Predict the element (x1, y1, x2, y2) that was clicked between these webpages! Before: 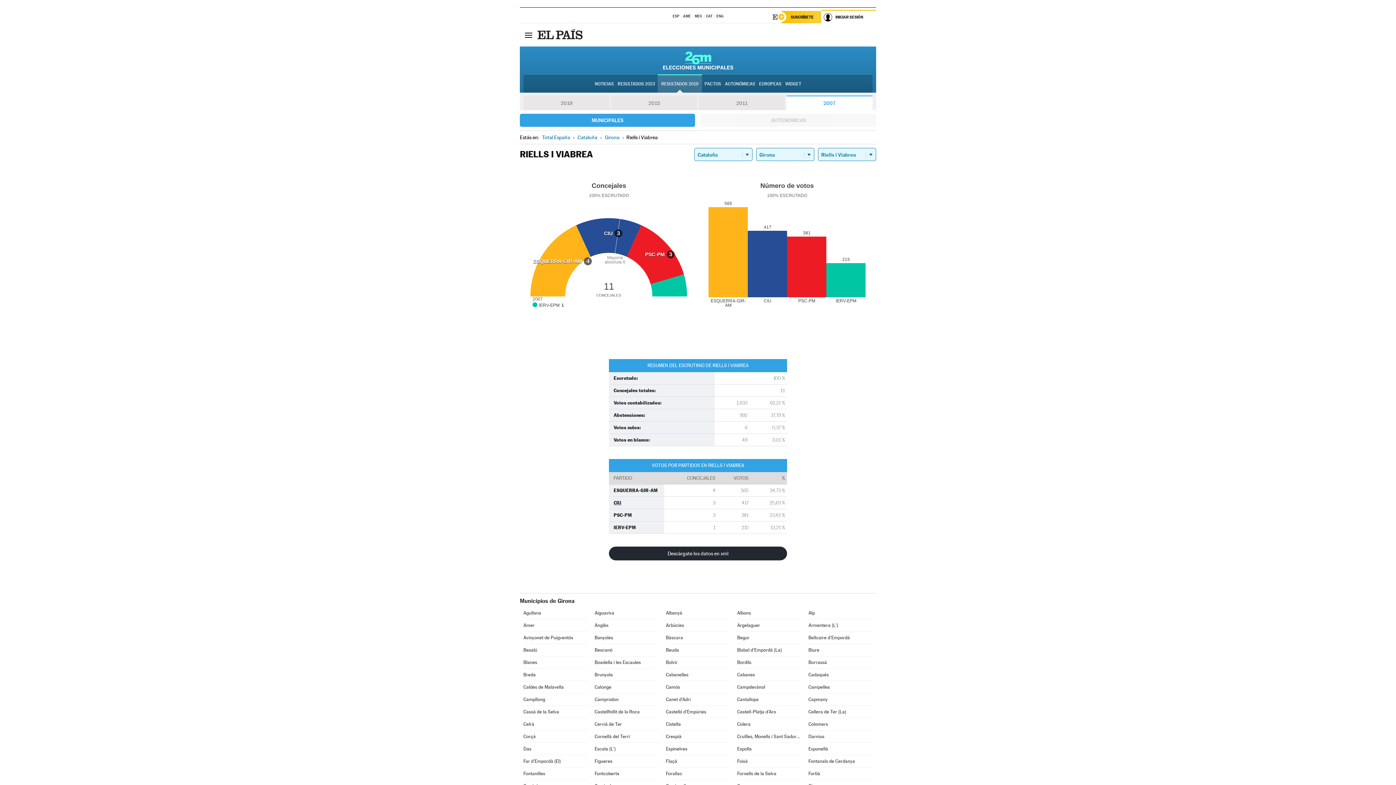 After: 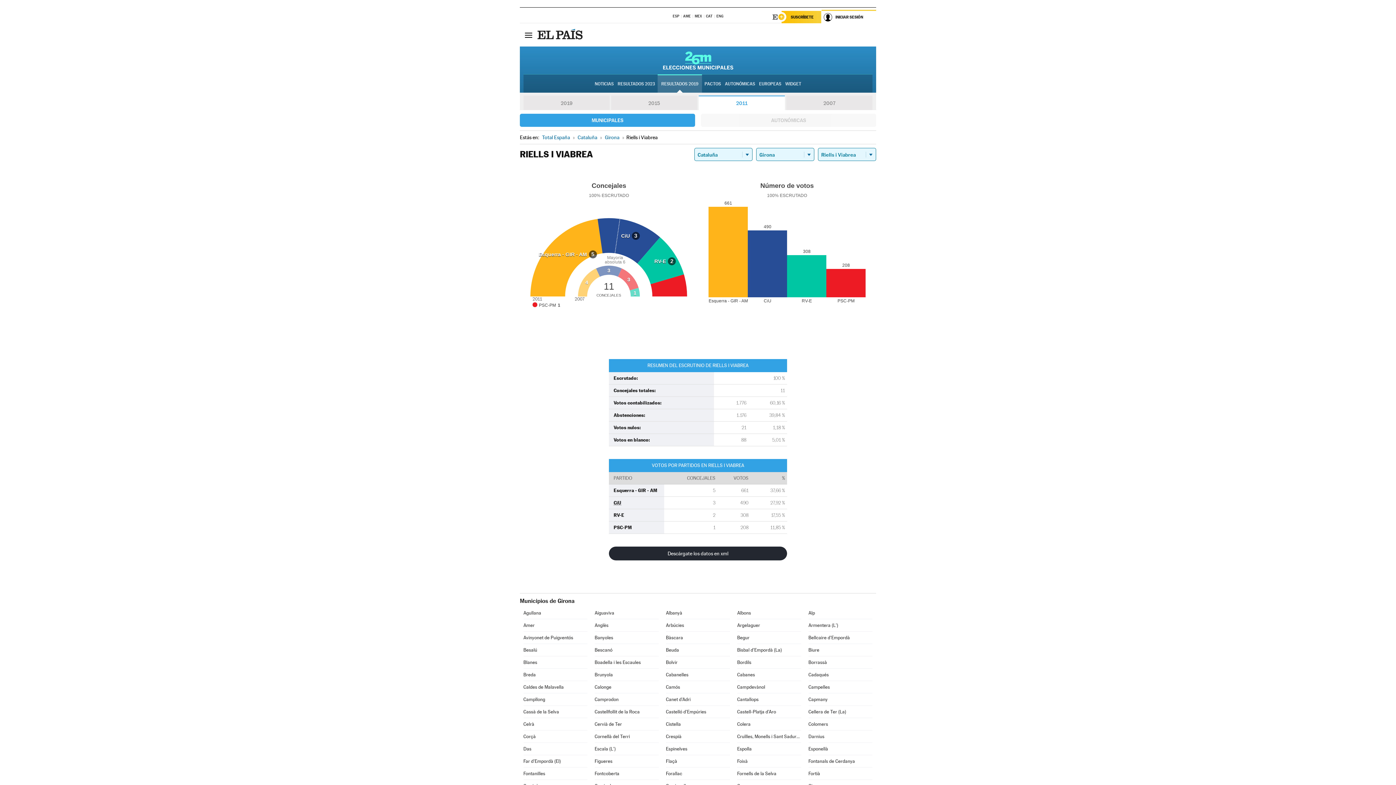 Action: bbox: (698, 95, 785, 110) label: 2011